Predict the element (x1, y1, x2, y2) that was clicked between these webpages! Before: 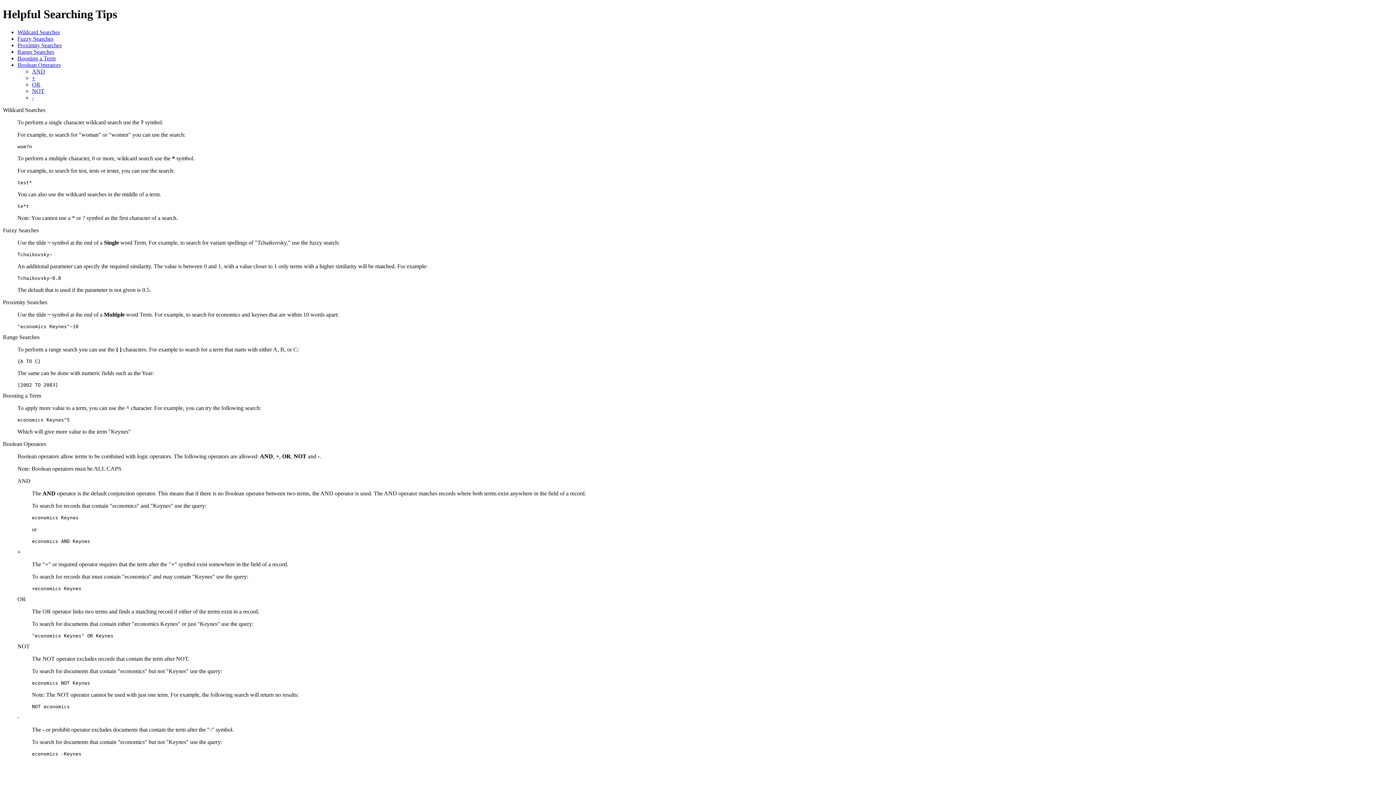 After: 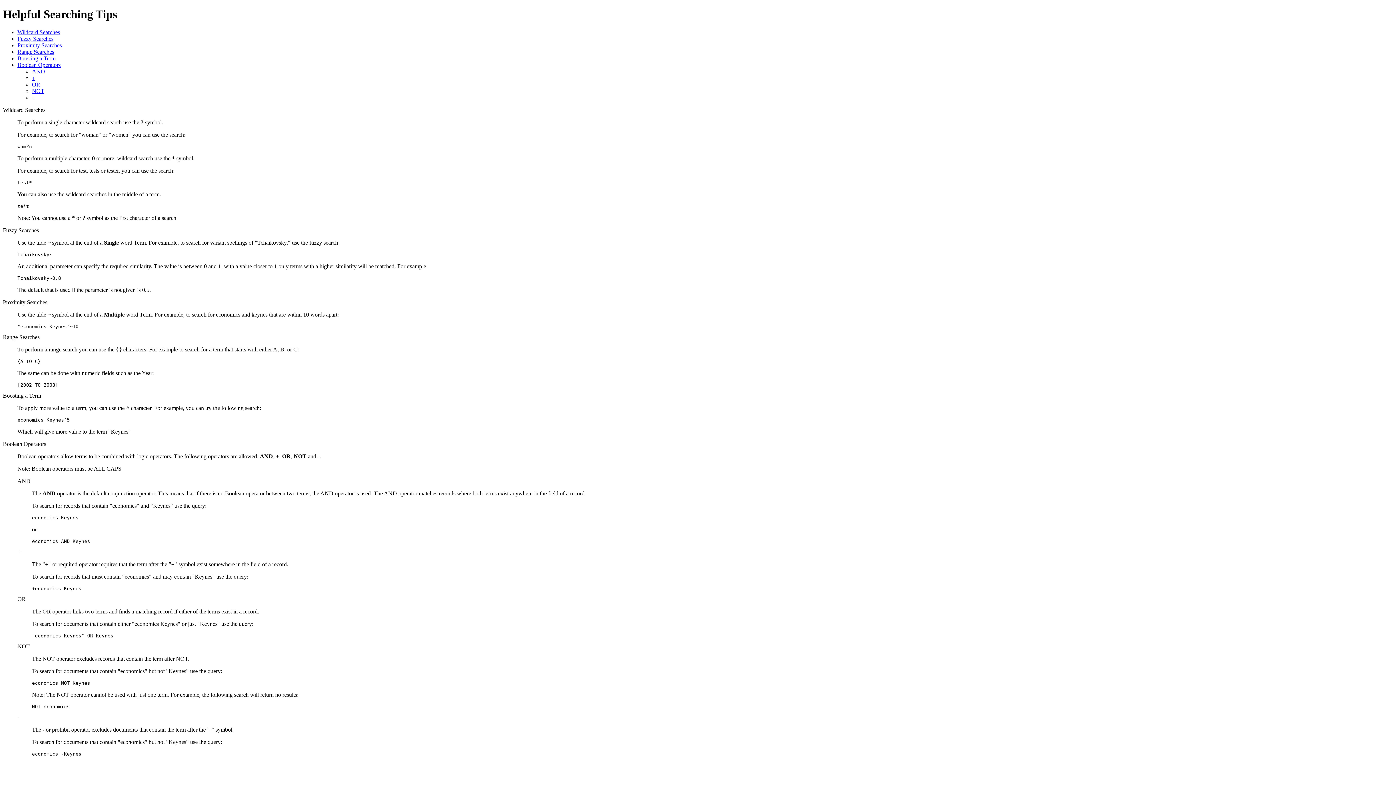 Action: label: OR bbox: (32, 81, 40, 87)